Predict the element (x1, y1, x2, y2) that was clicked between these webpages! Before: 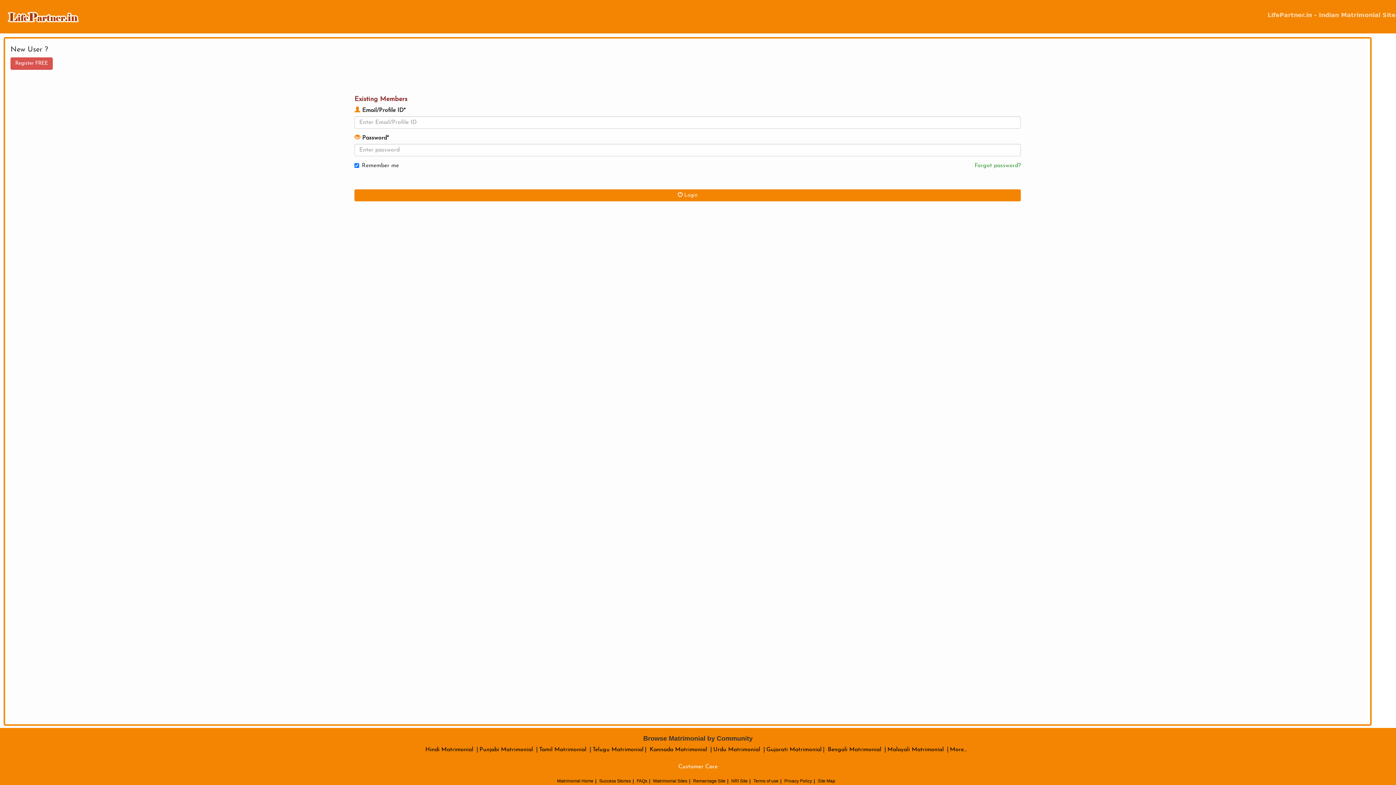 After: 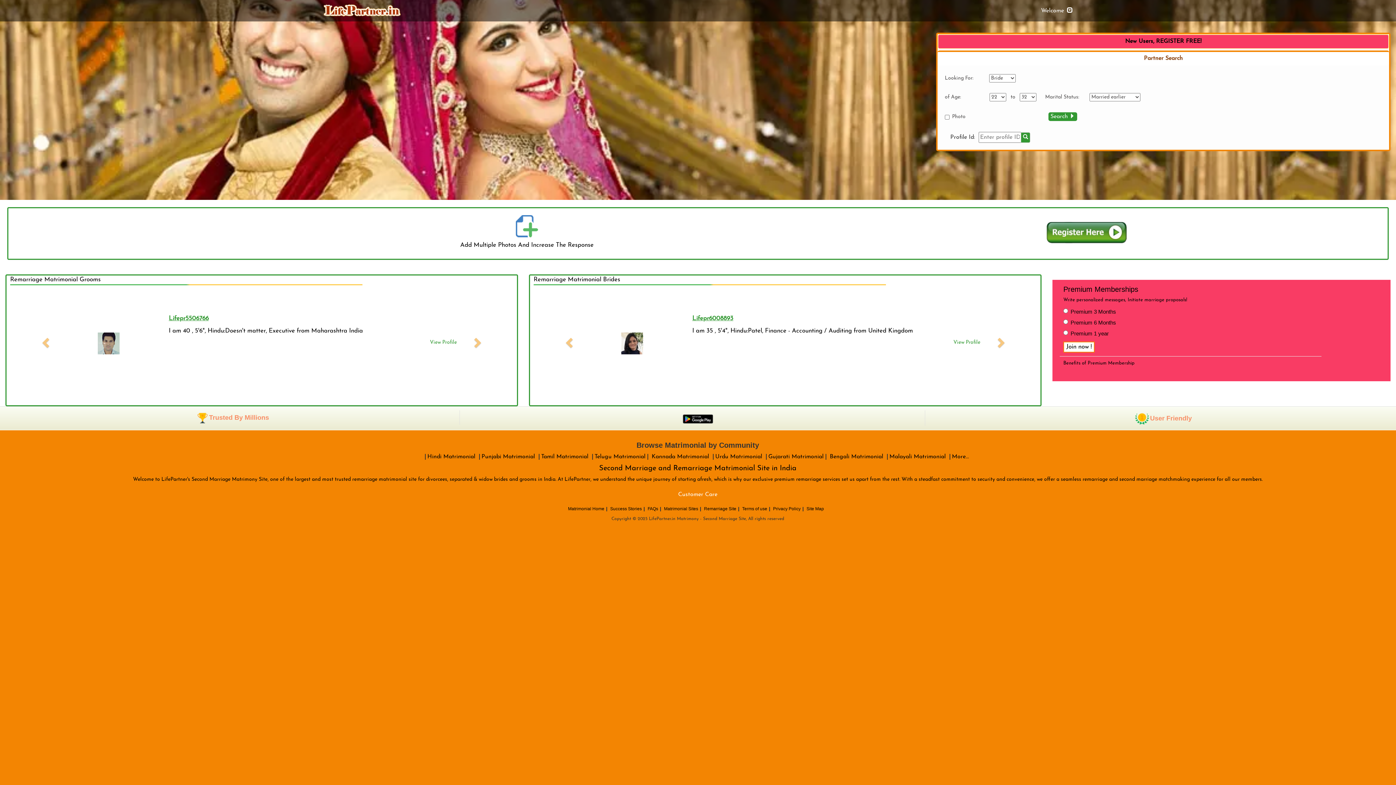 Action: bbox: (693, 778, 725, 784) label: Remarriage Site